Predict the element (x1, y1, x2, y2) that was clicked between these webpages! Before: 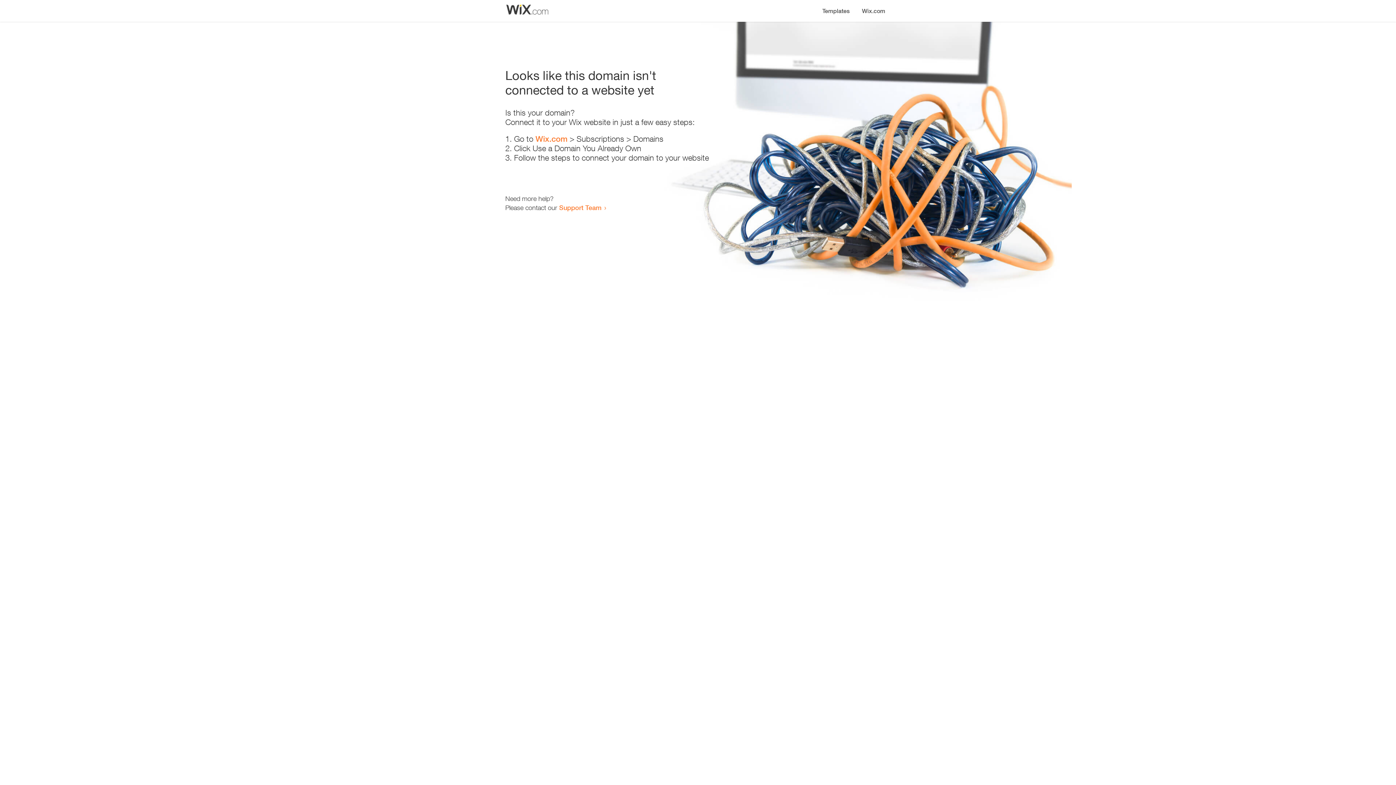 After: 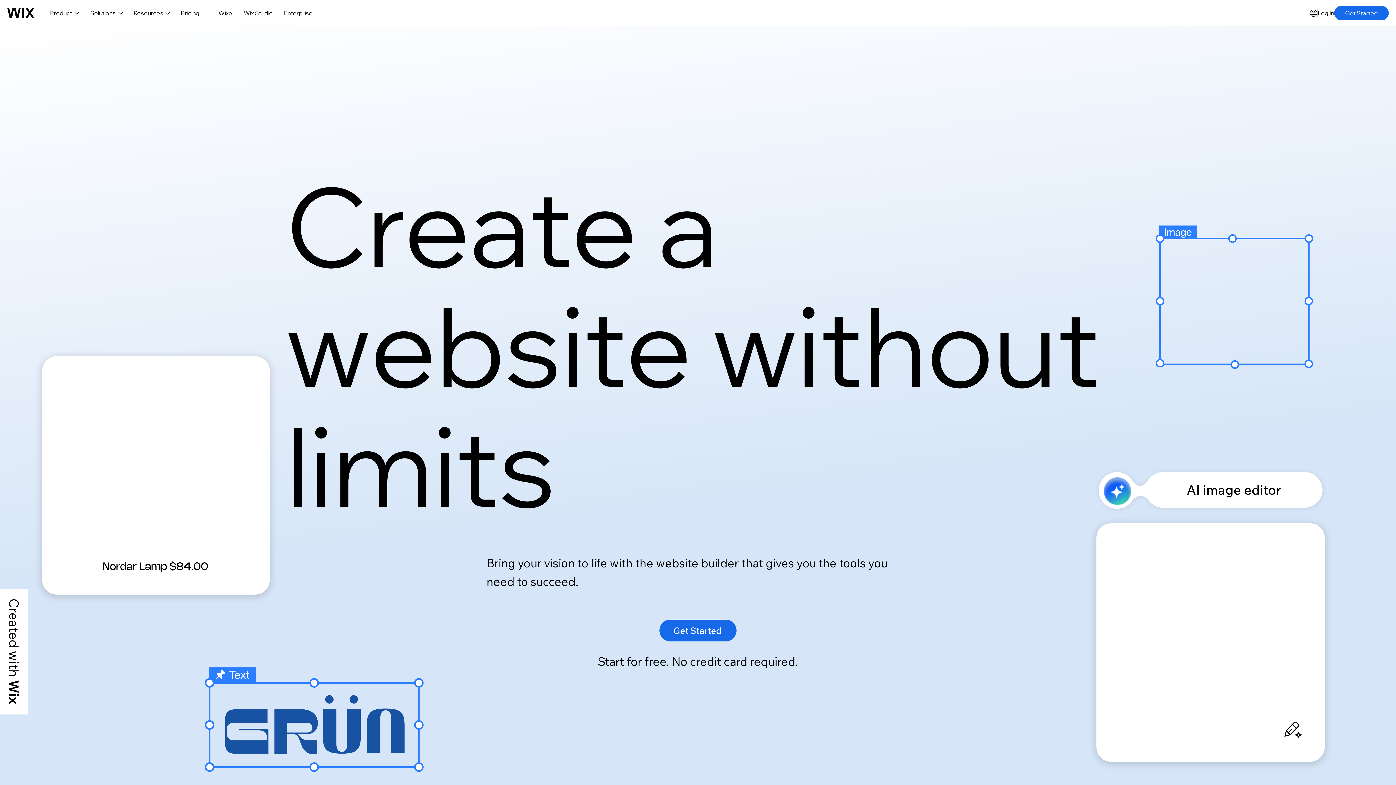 Action: bbox: (535, 134, 567, 143) label: Wix.com